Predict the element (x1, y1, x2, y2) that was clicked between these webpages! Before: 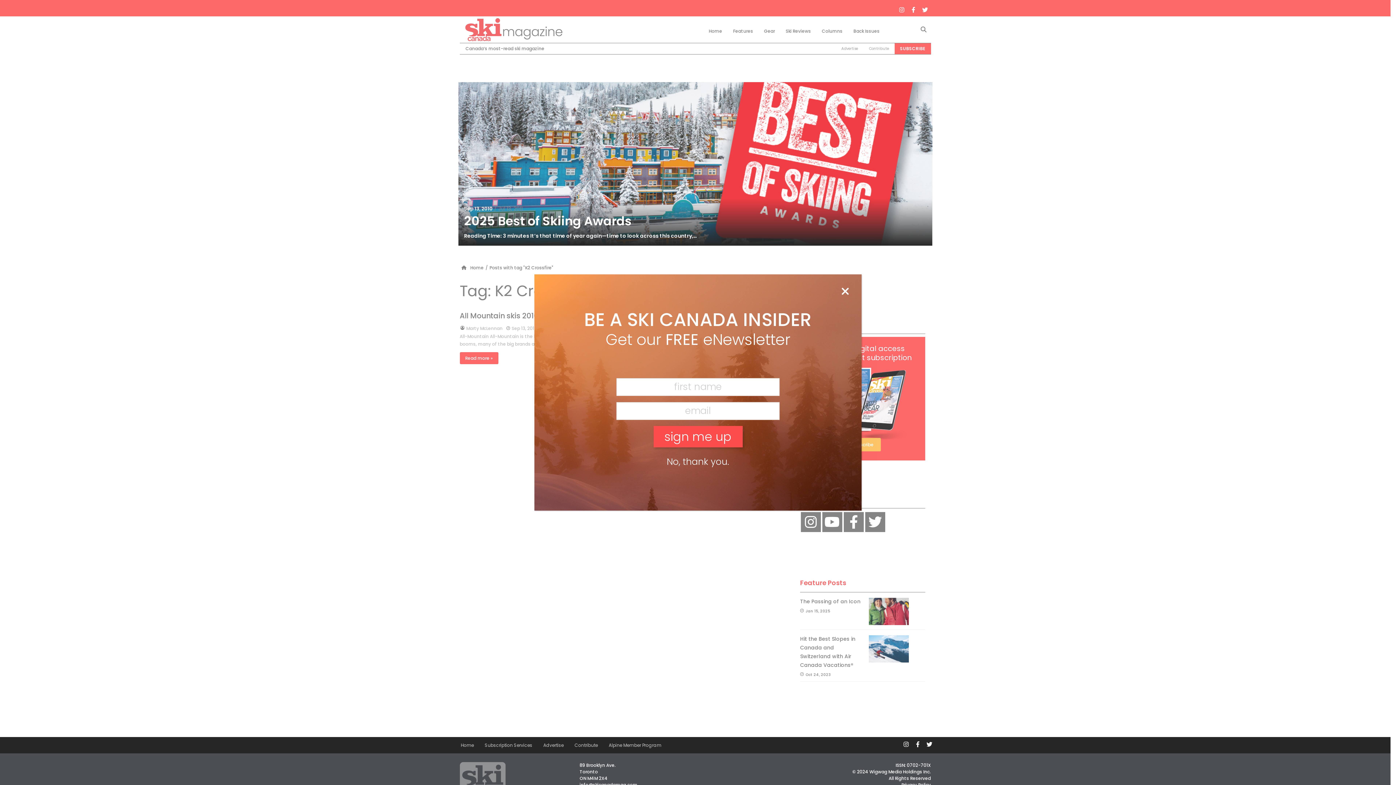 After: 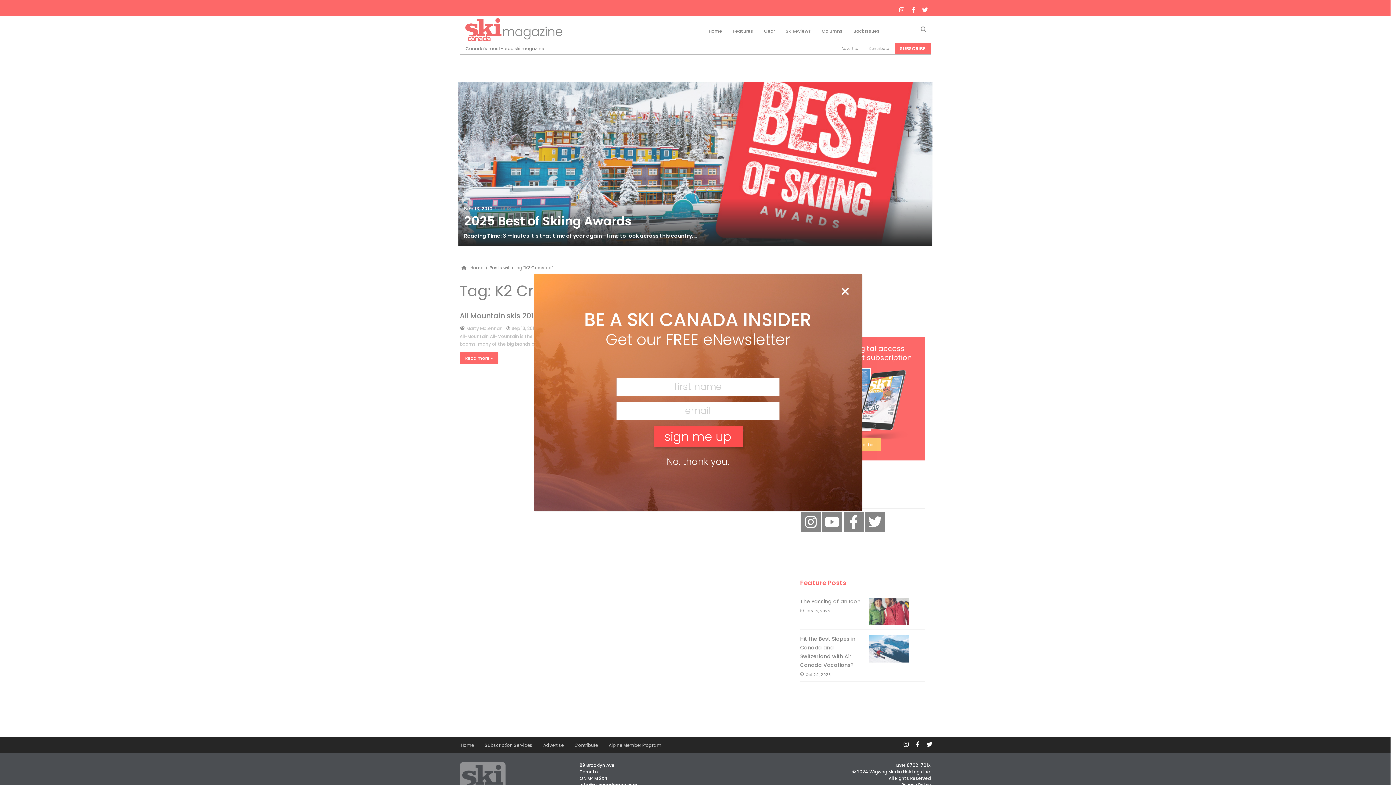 Action: label: Close bbox: (666, 455, 729, 468)